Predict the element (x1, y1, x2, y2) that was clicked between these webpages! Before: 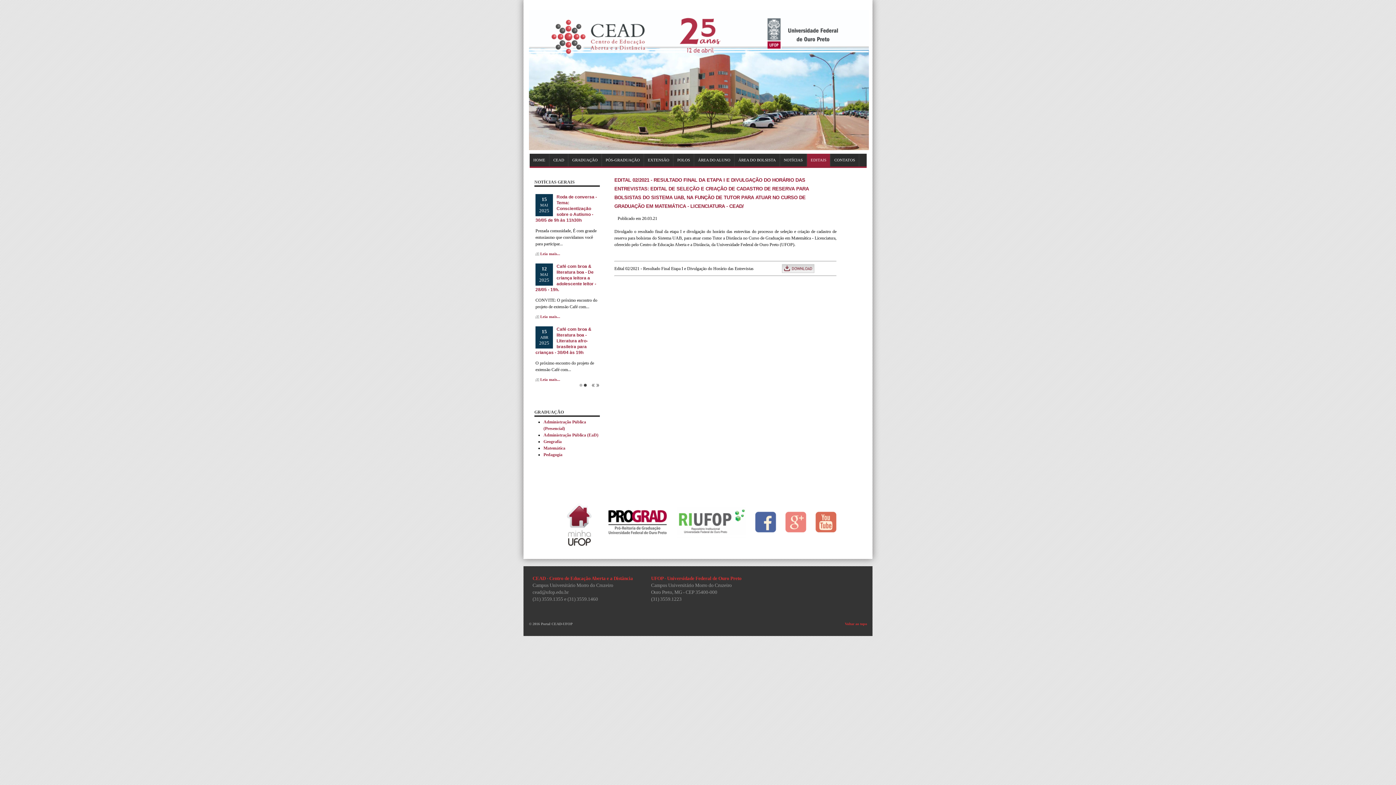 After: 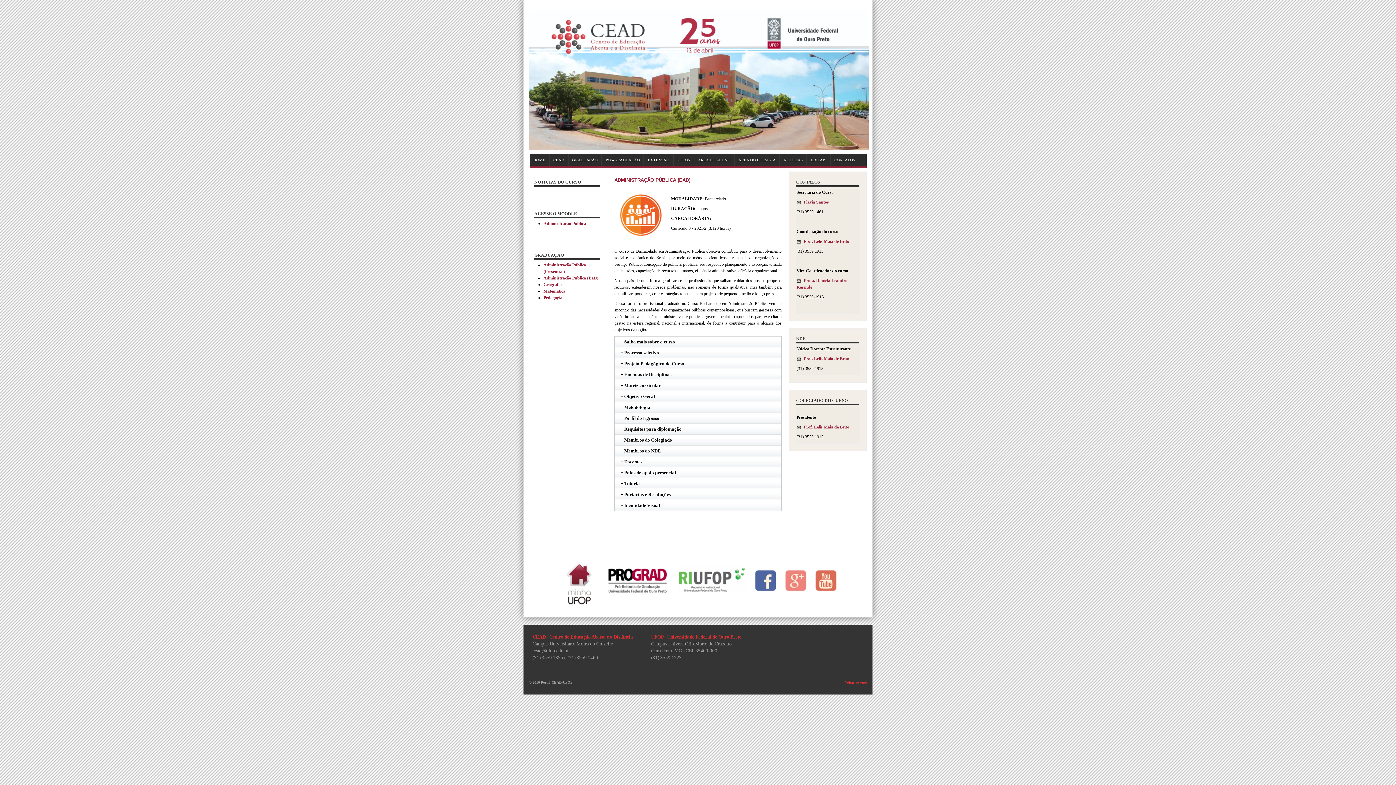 Action: label: Administração Pública (EaD) bbox: (543, 432, 598, 437)